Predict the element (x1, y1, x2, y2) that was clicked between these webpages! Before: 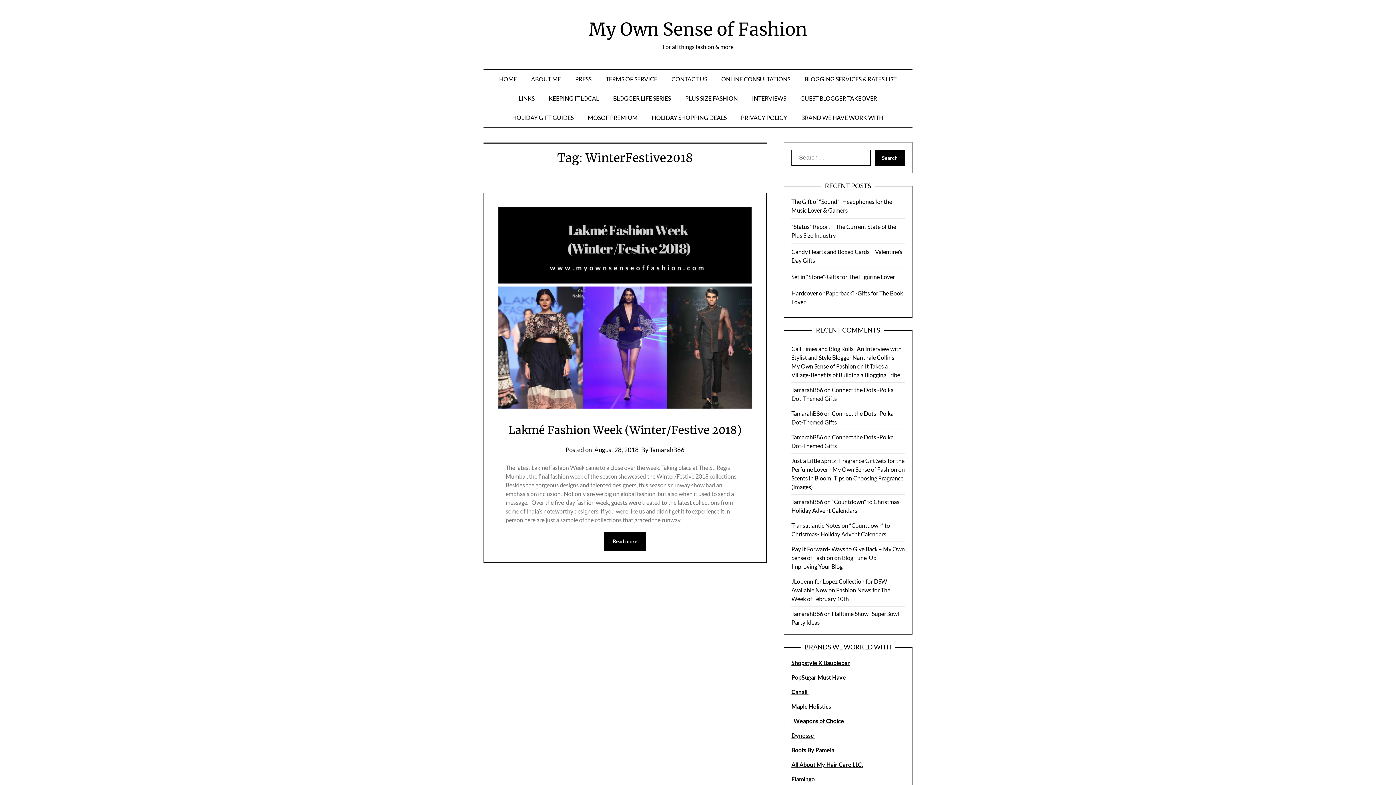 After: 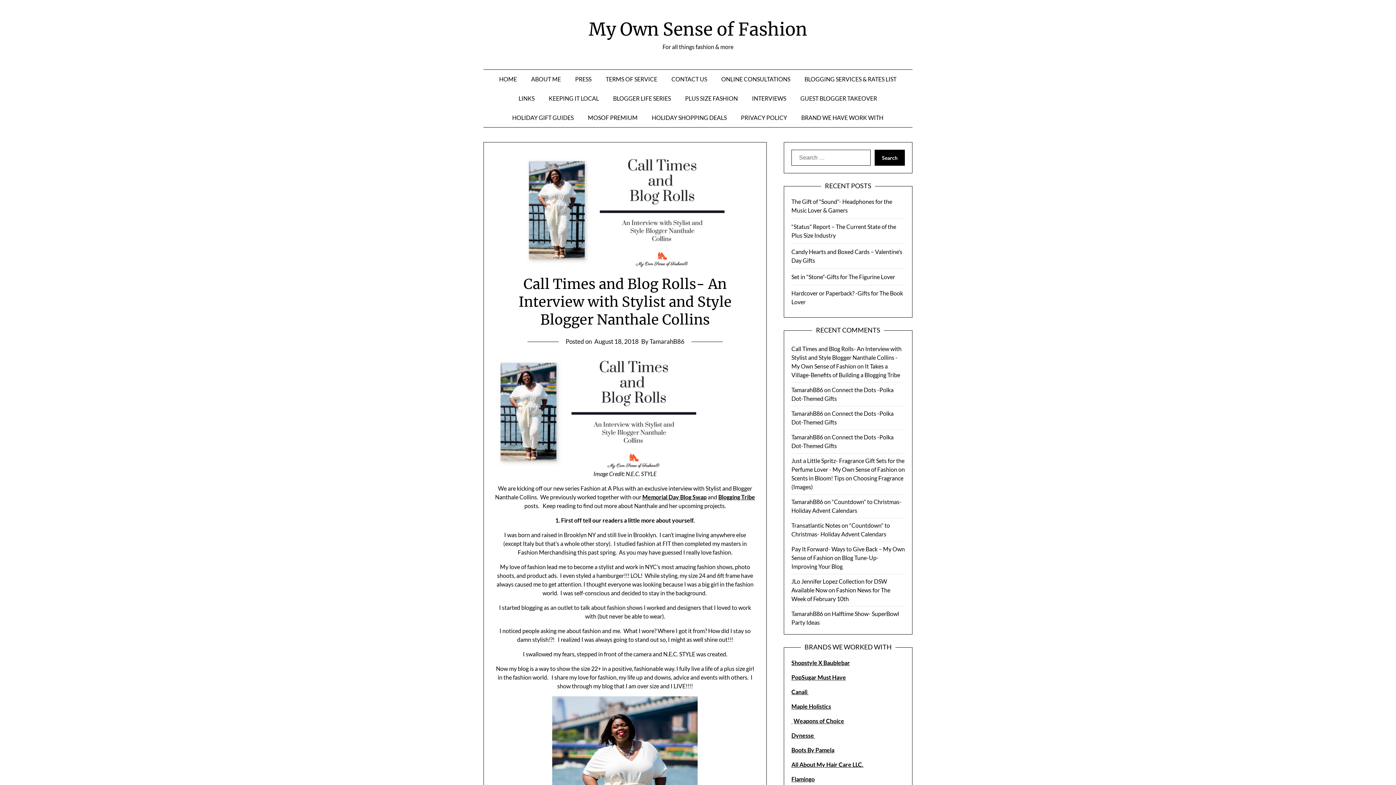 Action: bbox: (791, 345, 901, 369) label: Call Times and Blog Rolls- An Interview with Stylist and Style Blogger Nanthale Collins - My Own Sense of Fashion